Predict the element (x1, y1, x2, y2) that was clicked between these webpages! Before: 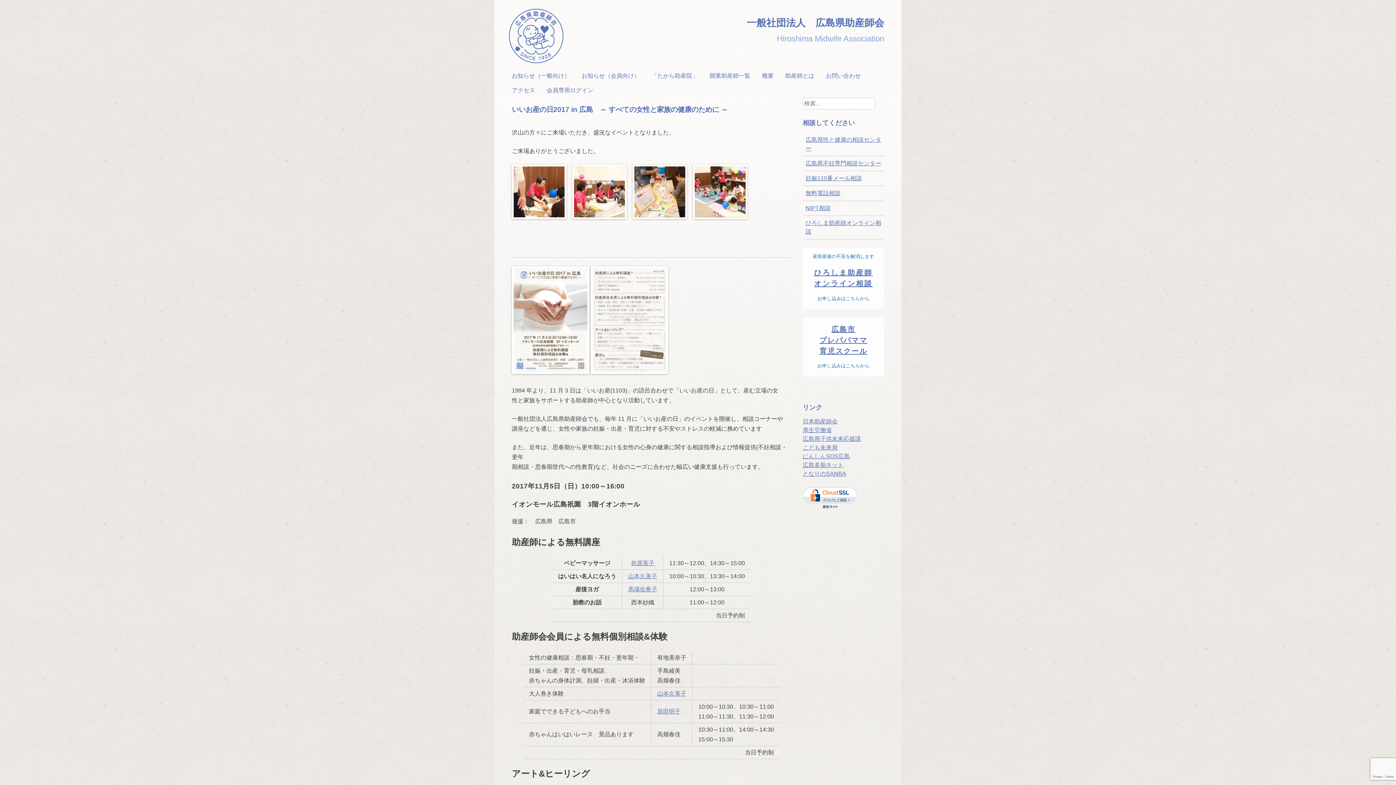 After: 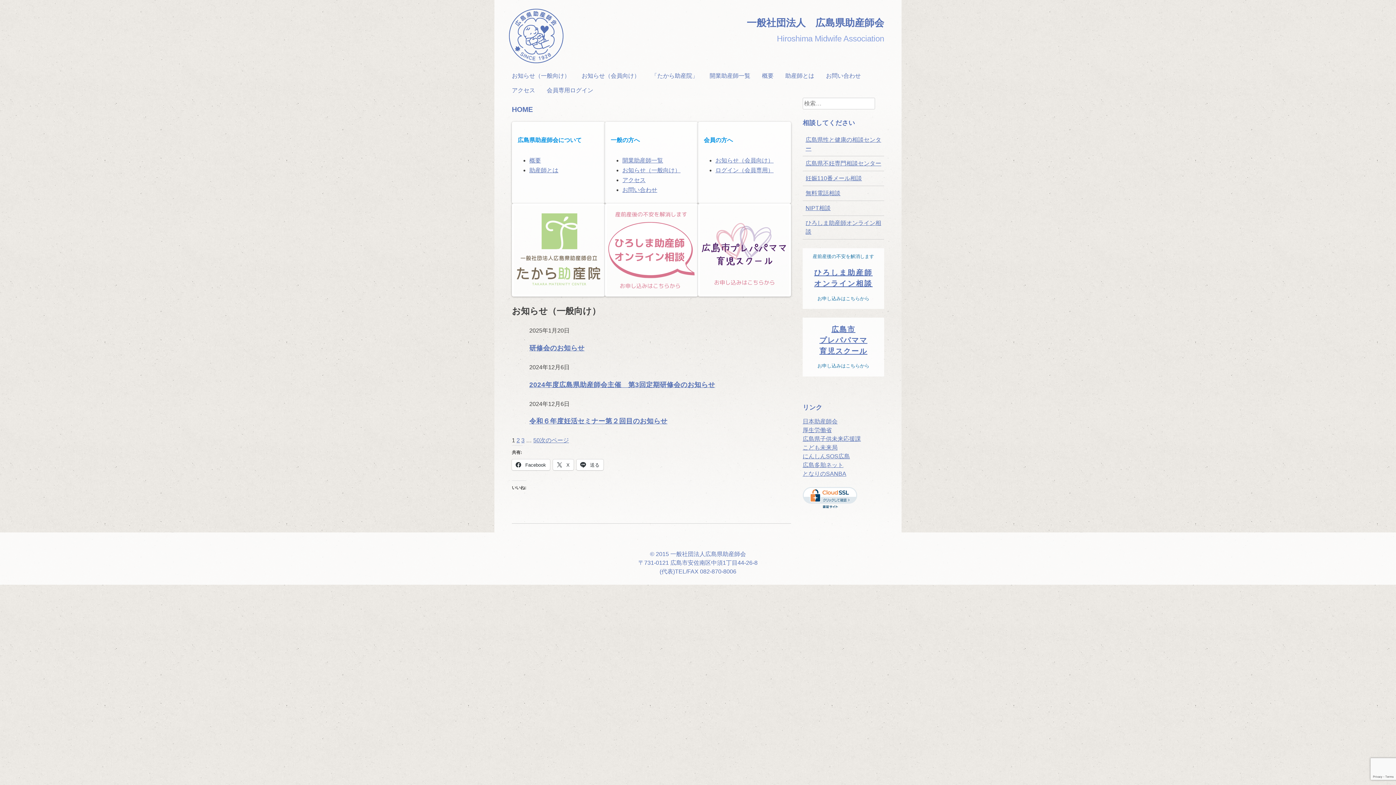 Action: bbox: (746, 17, 884, 28) label: 一般社団法人　広島県助産師会